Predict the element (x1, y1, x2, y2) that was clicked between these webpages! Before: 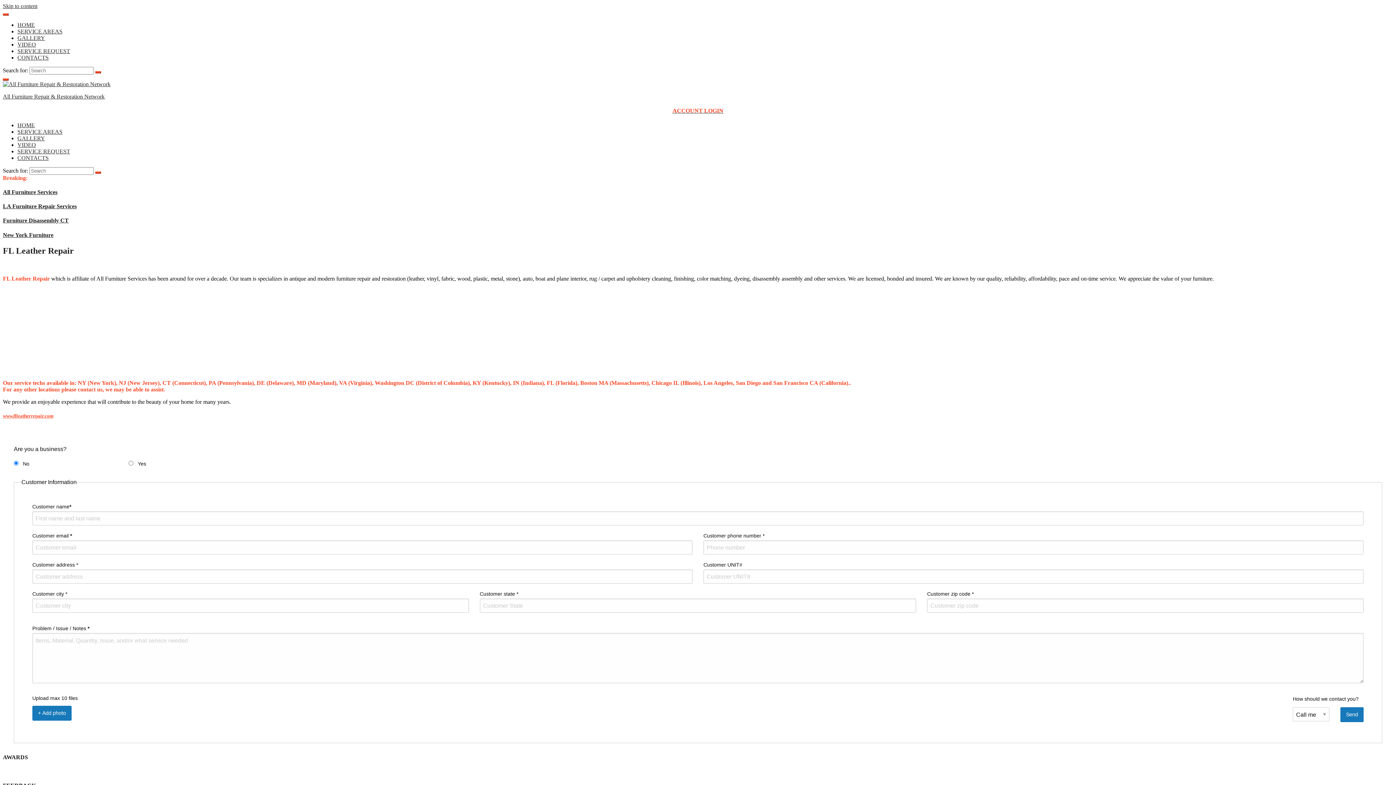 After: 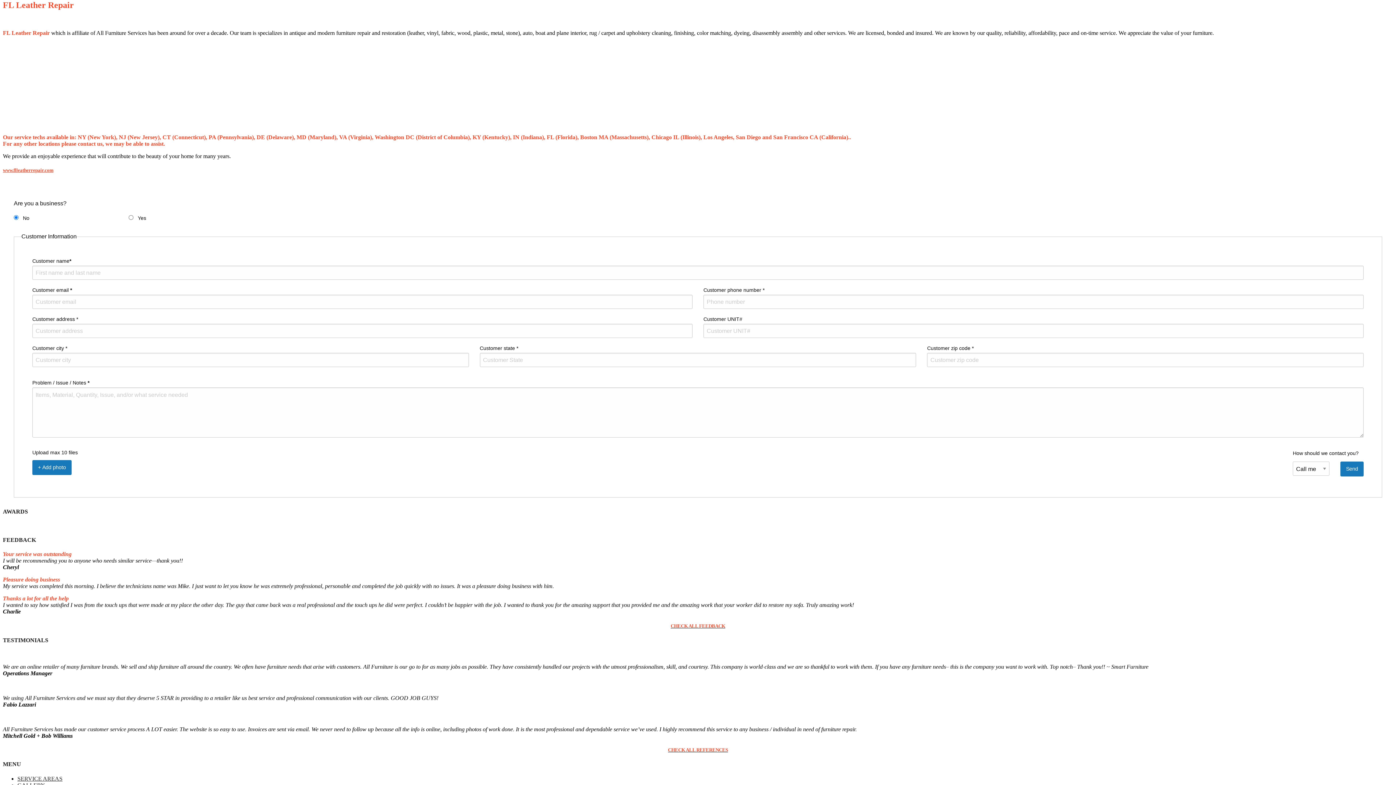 Action: label: Skip to content bbox: (2, 2, 37, 9)